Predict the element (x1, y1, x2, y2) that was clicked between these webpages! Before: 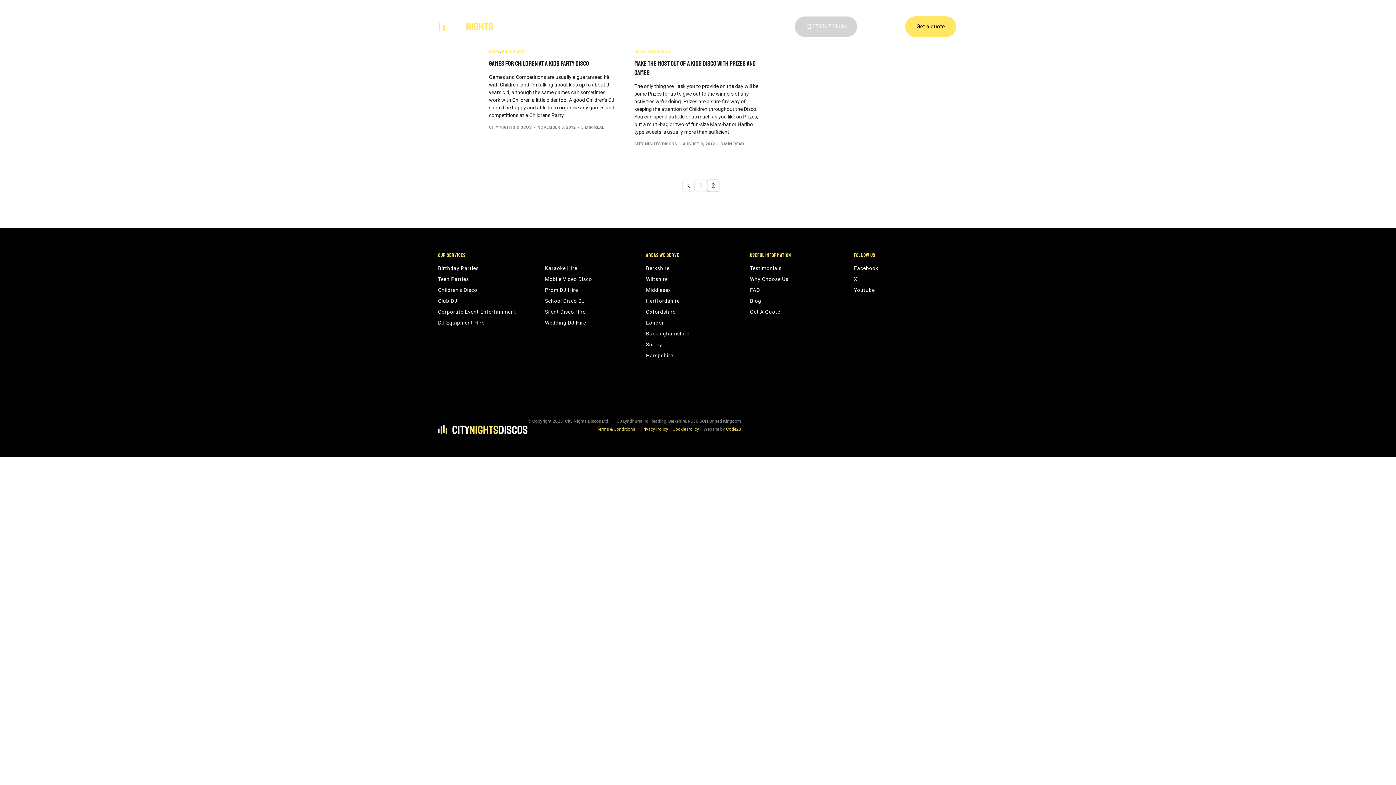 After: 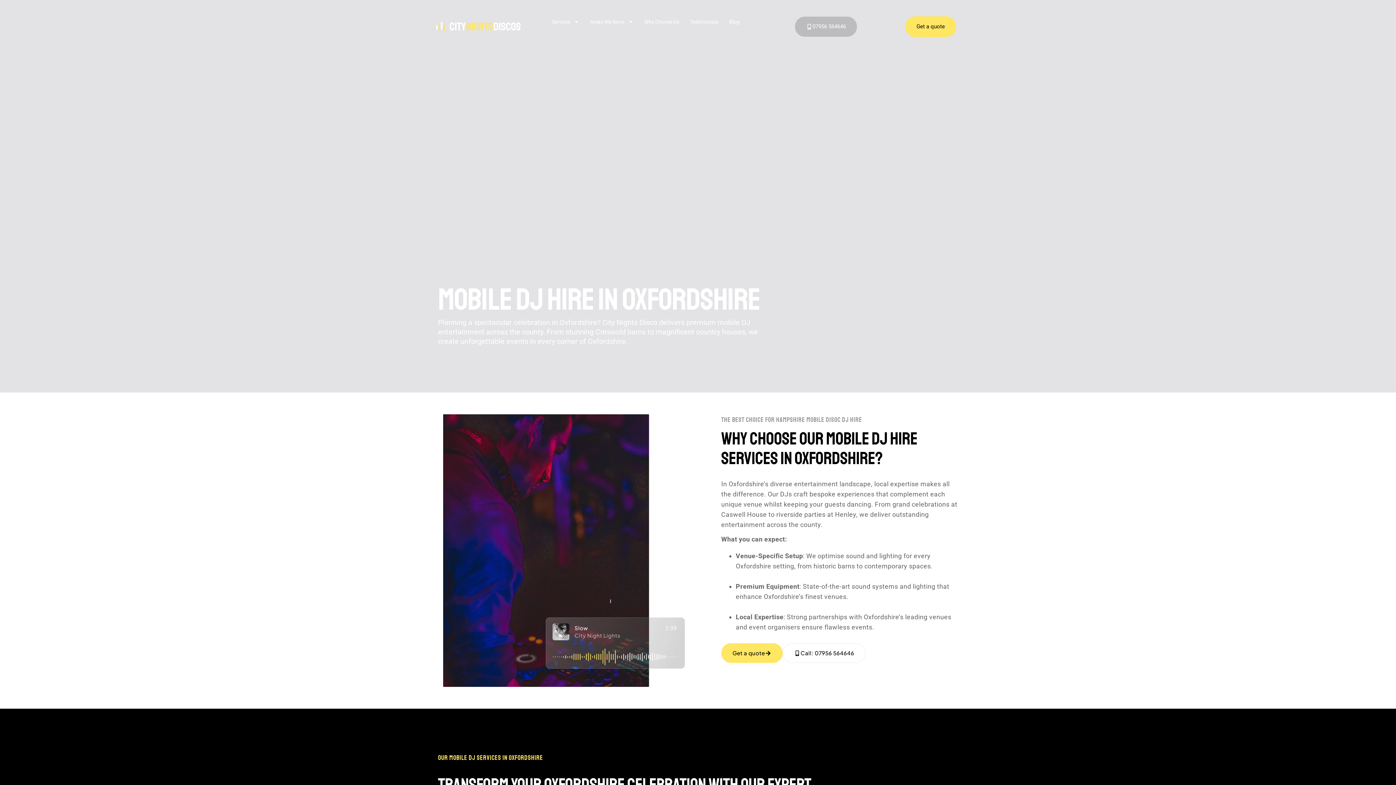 Action: bbox: (646, 306, 750, 317) label: Oxfordshire